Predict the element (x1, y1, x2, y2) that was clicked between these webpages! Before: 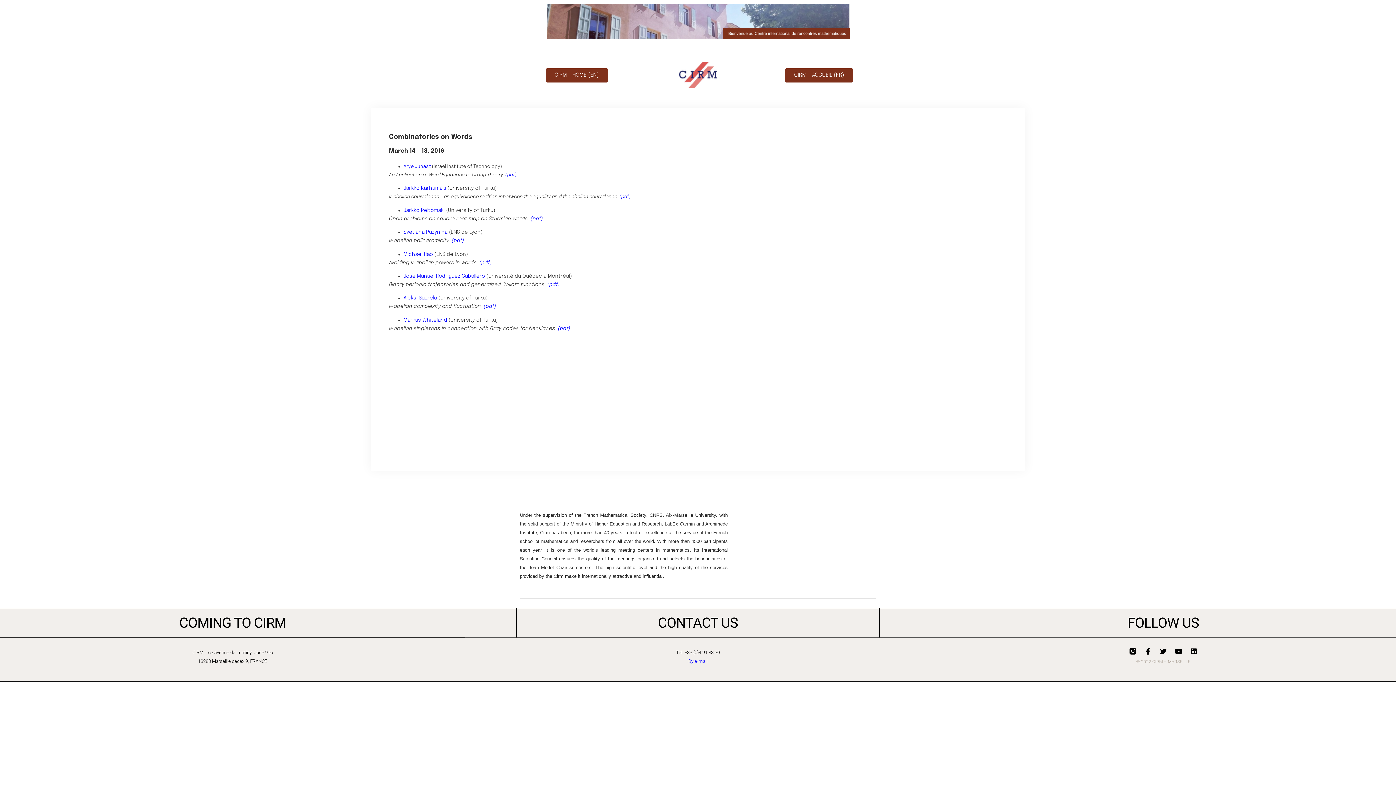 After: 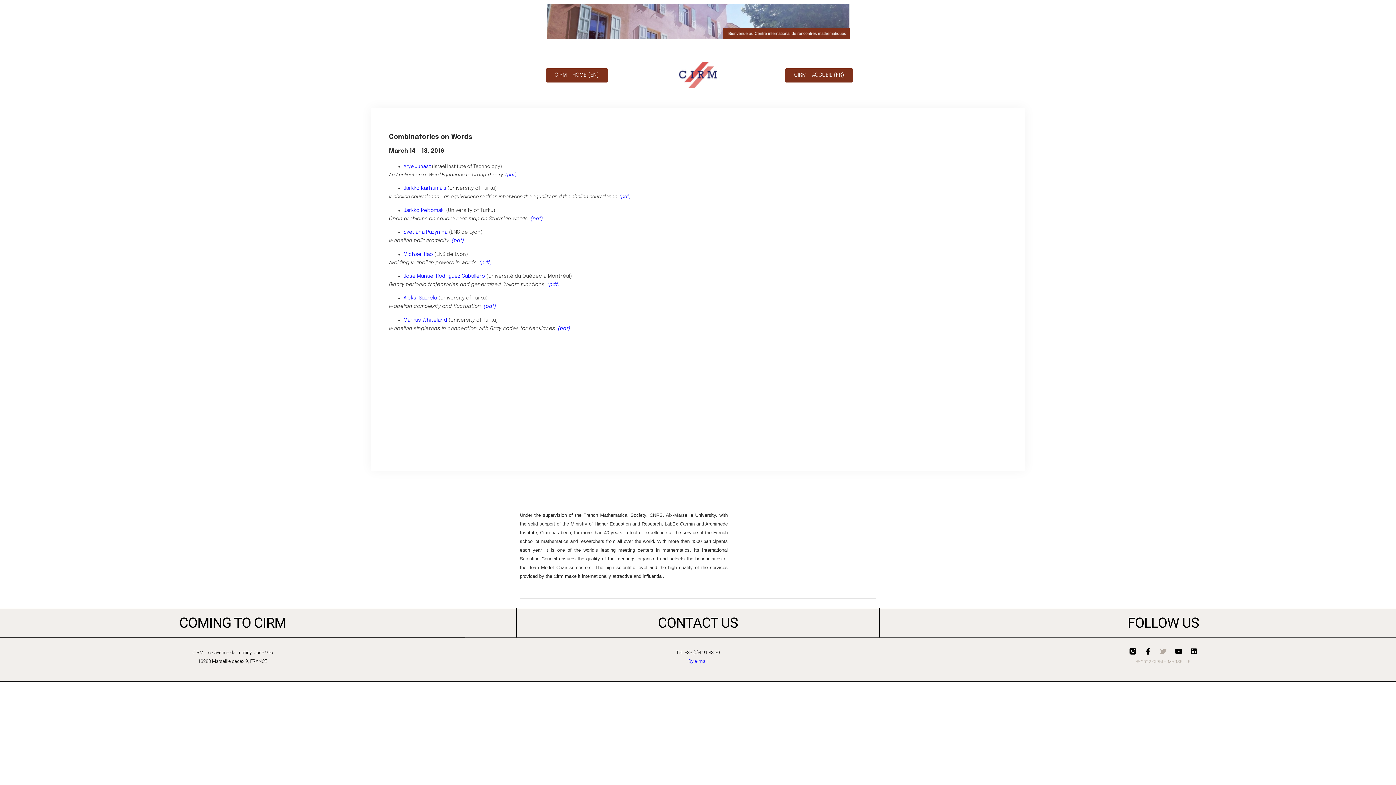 Action: label: Twitter bbox: (1160, 648, 1166, 654)